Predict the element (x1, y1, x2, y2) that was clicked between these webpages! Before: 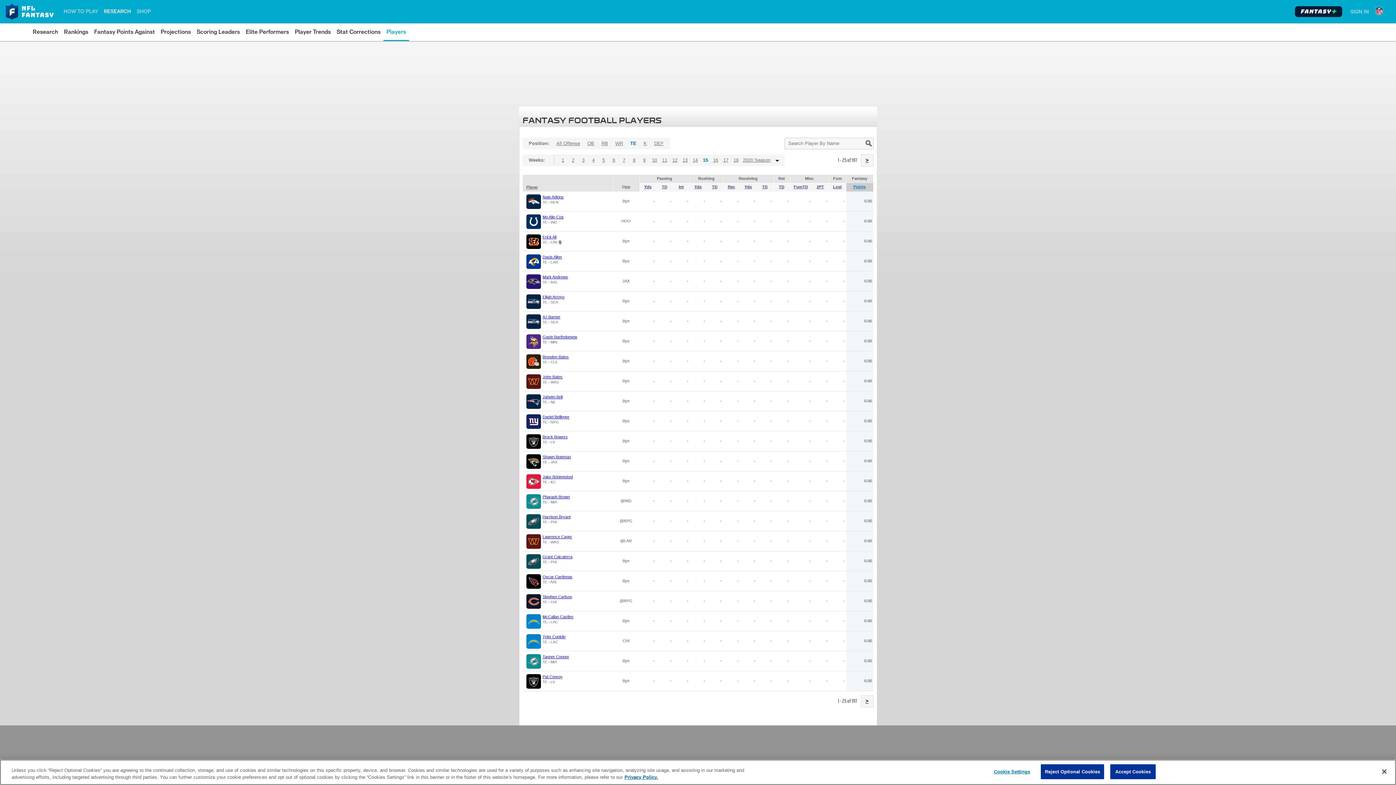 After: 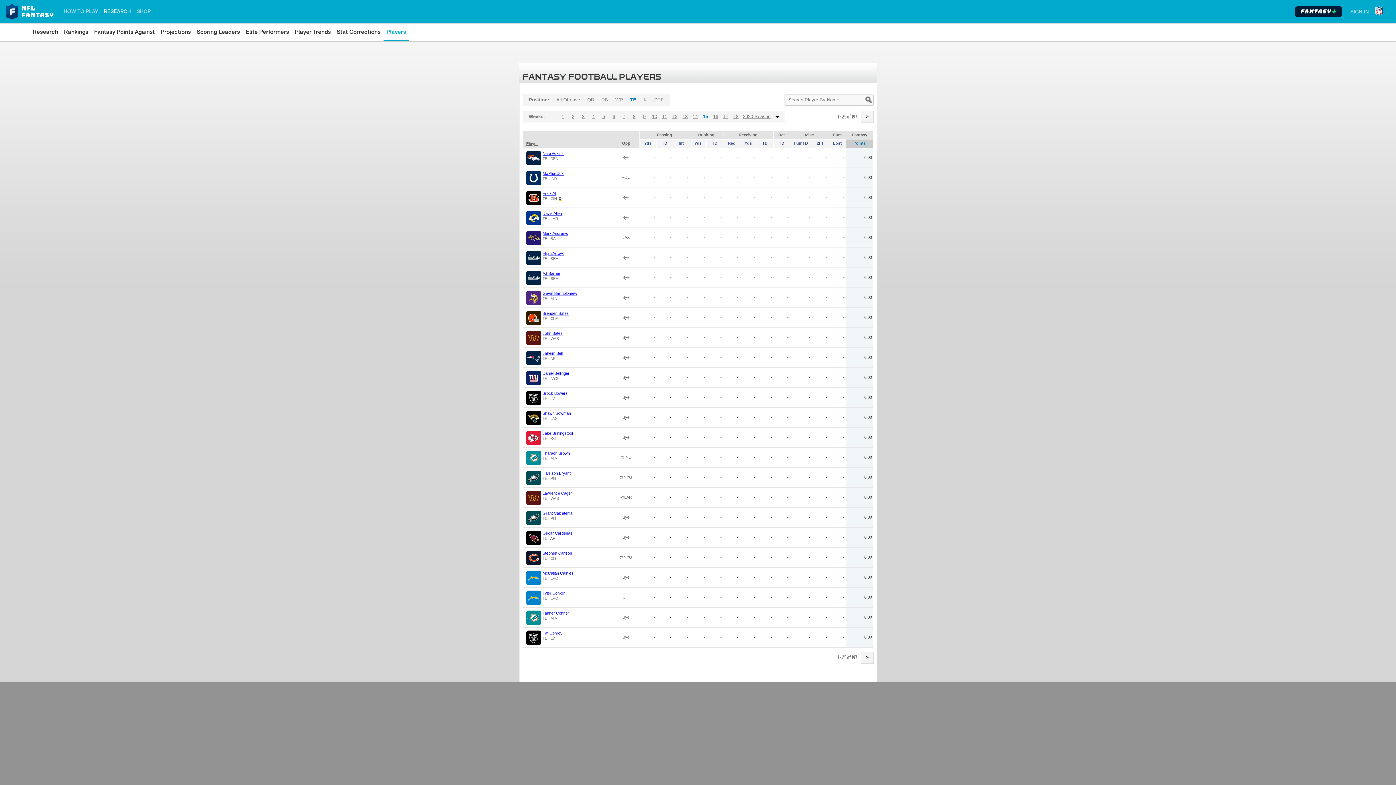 Action: label: Reject Optional Cookies bbox: (1041, 764, 1104, 779)